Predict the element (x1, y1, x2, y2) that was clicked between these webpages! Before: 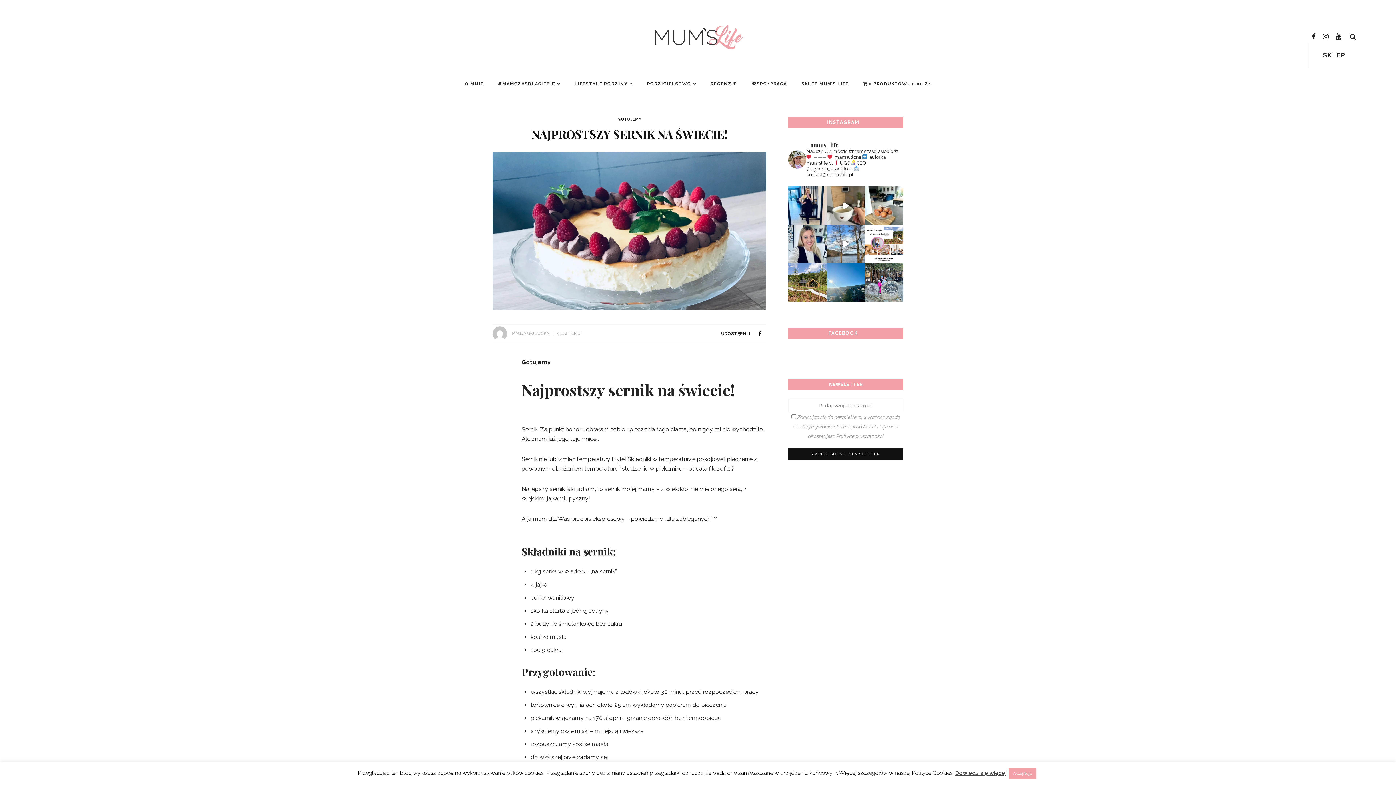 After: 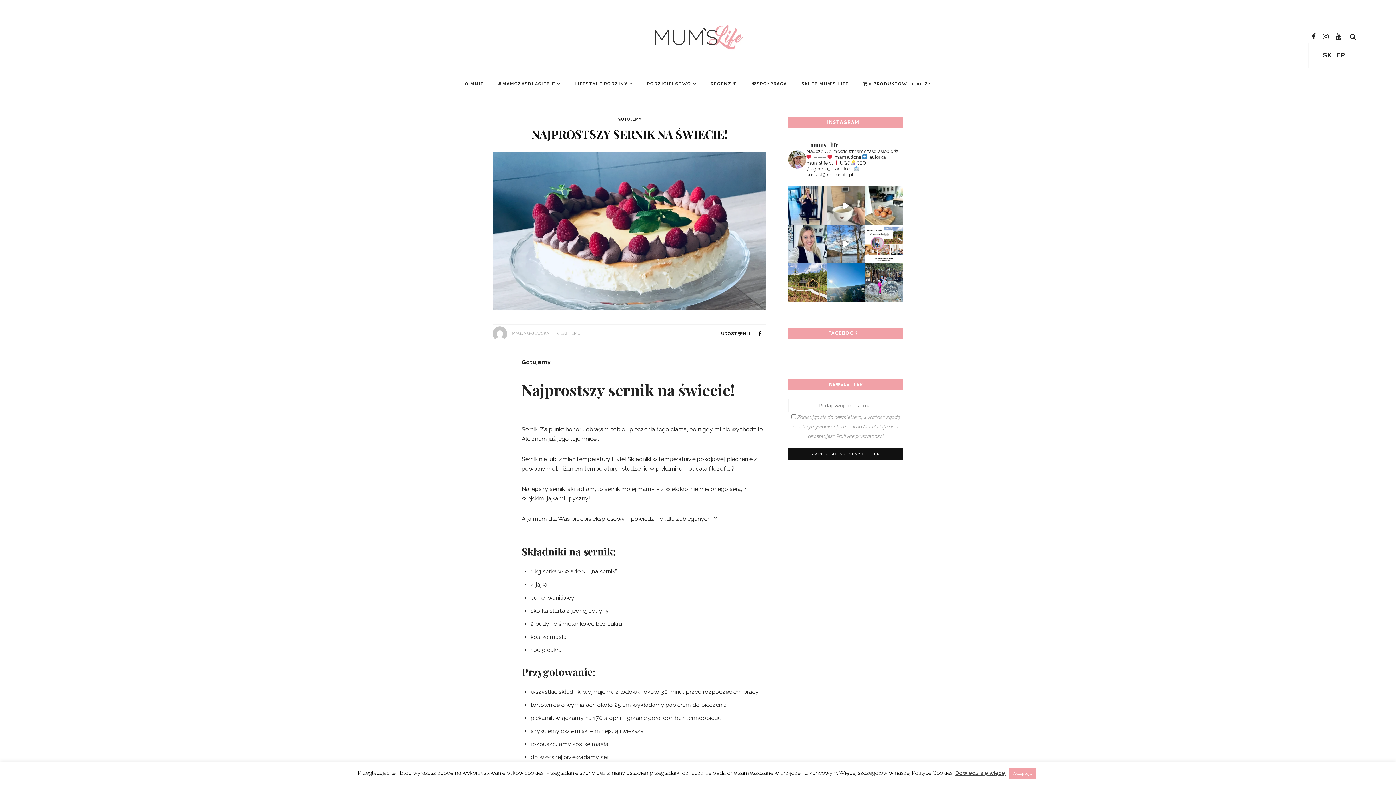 Action: bbox: (826, 186, 865, 224) label: Obiecałam Wam kiedyś, że pokażę cały dzień